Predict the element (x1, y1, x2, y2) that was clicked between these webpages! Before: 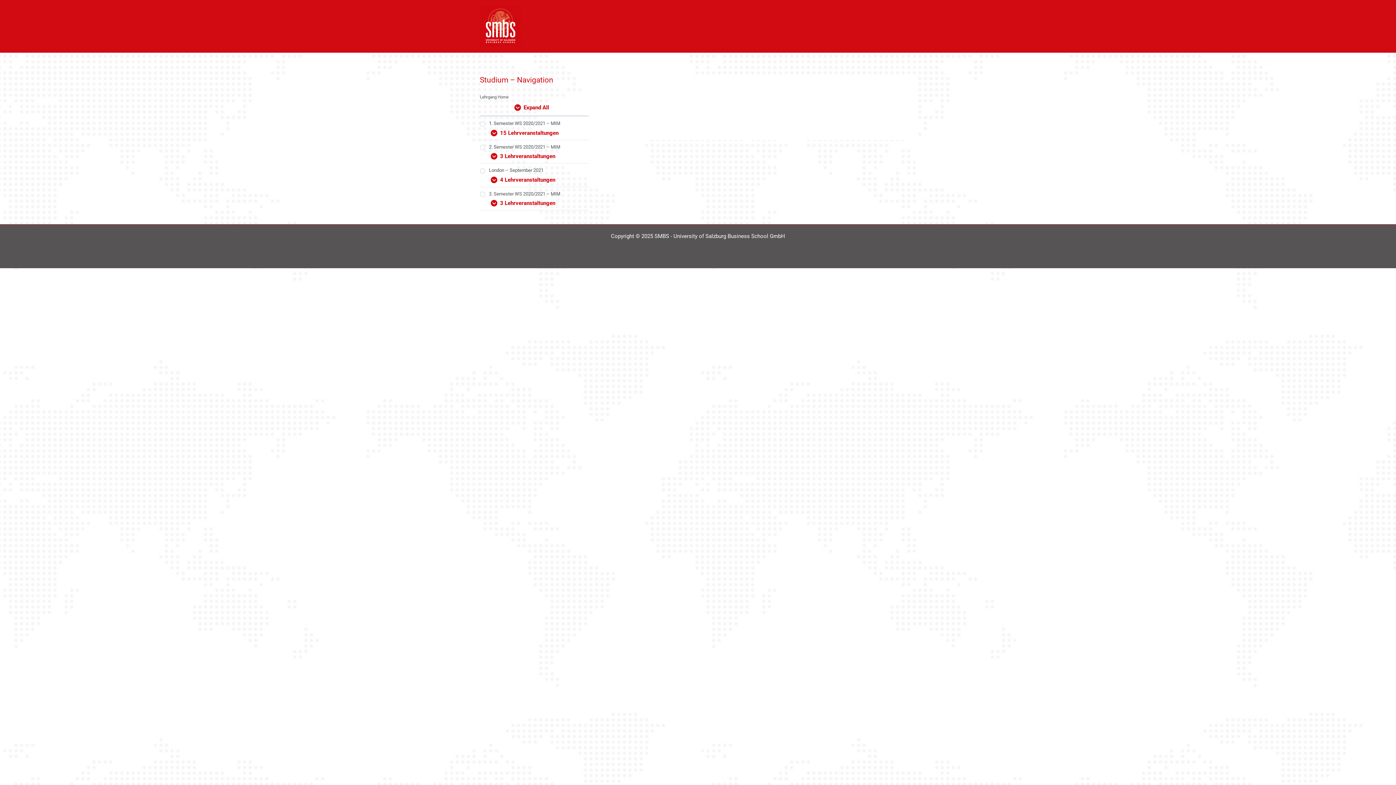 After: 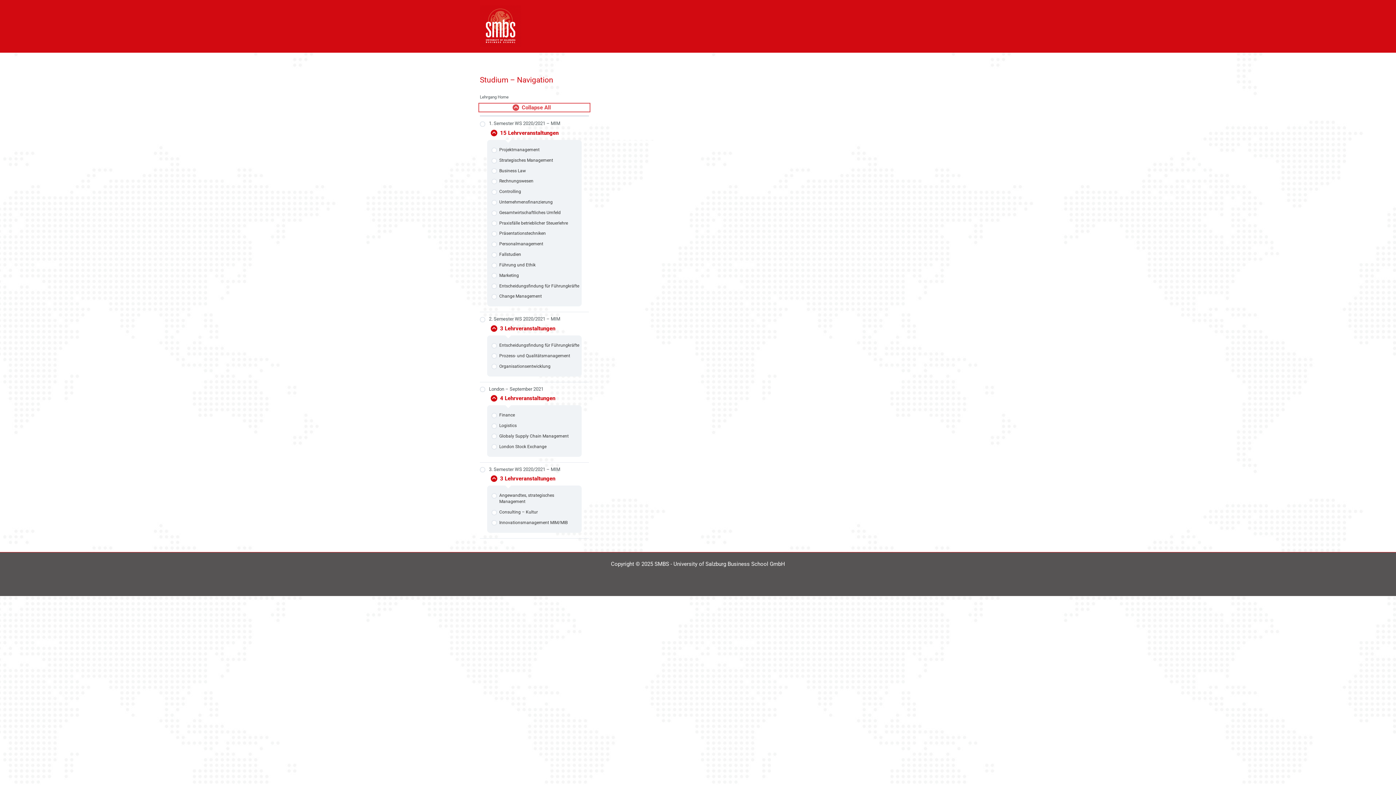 Action: bbox: (480, 104, 589, 111) label: Expand All